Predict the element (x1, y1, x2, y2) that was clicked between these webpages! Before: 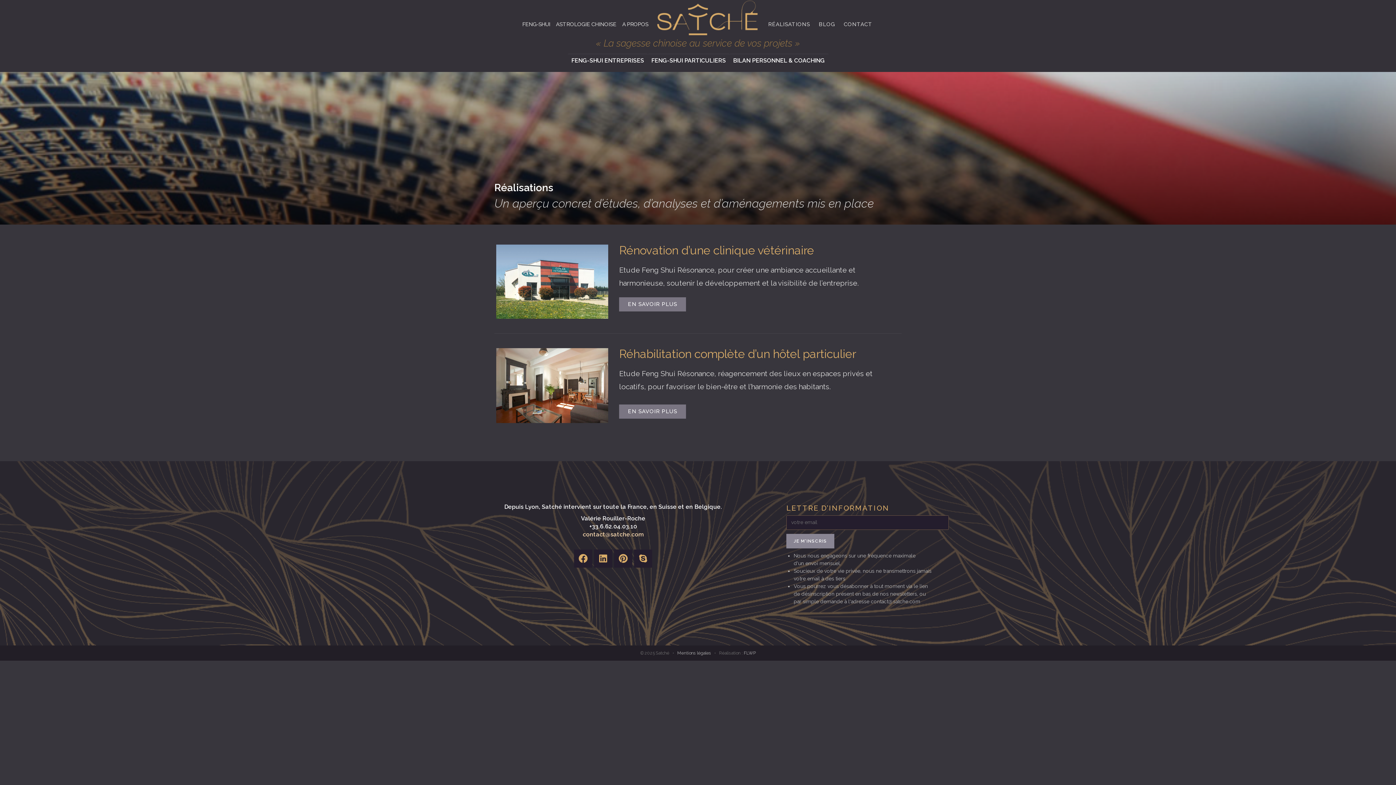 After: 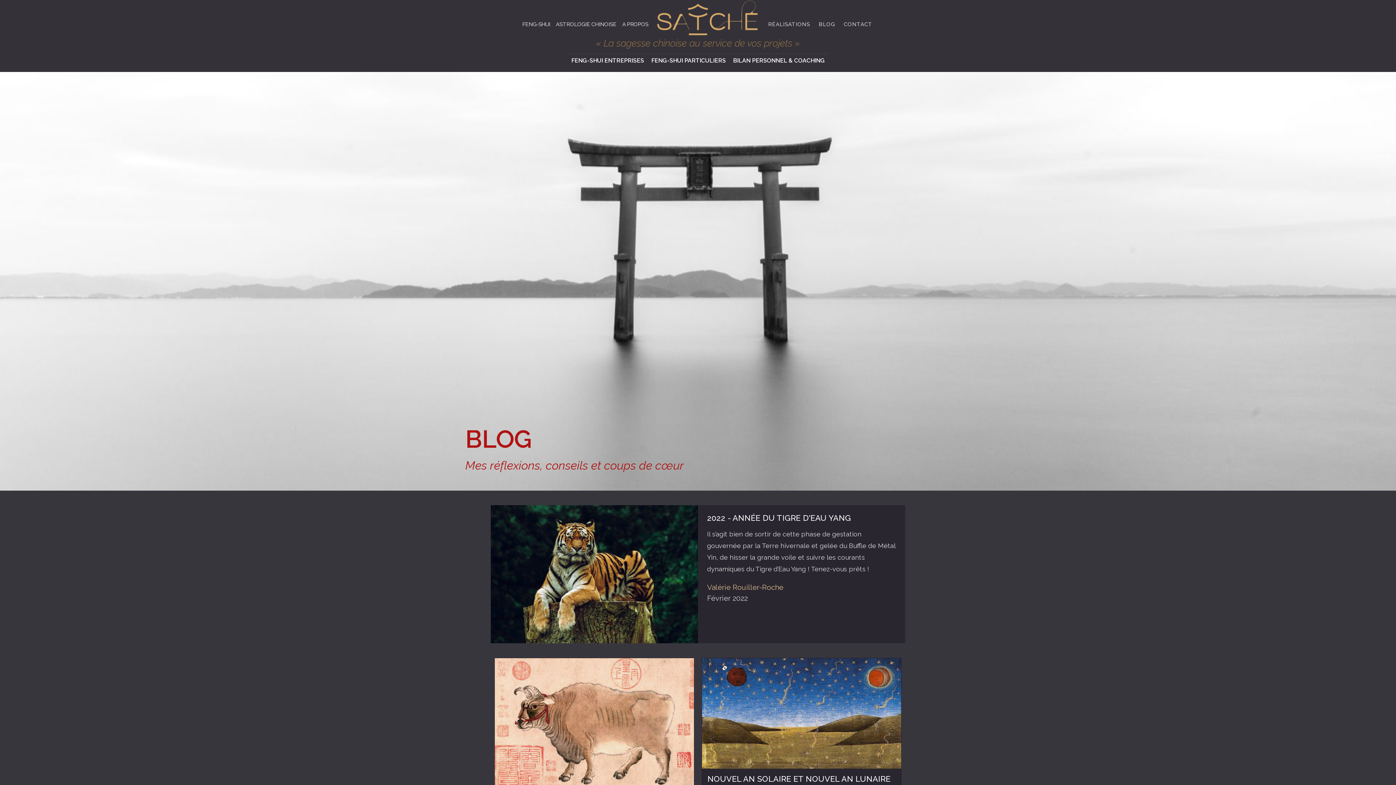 Action: label: BLOG bbox: (814, 21, 839, 27)